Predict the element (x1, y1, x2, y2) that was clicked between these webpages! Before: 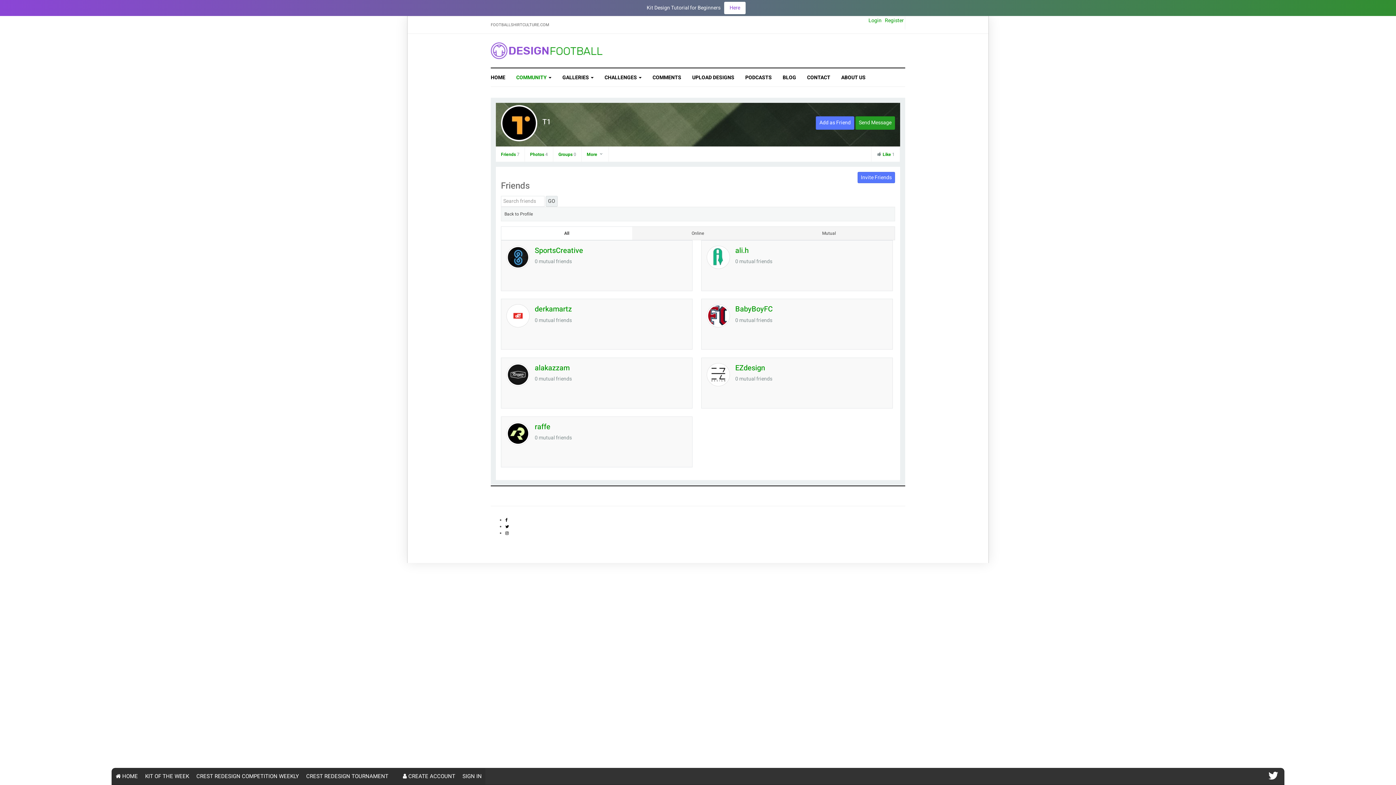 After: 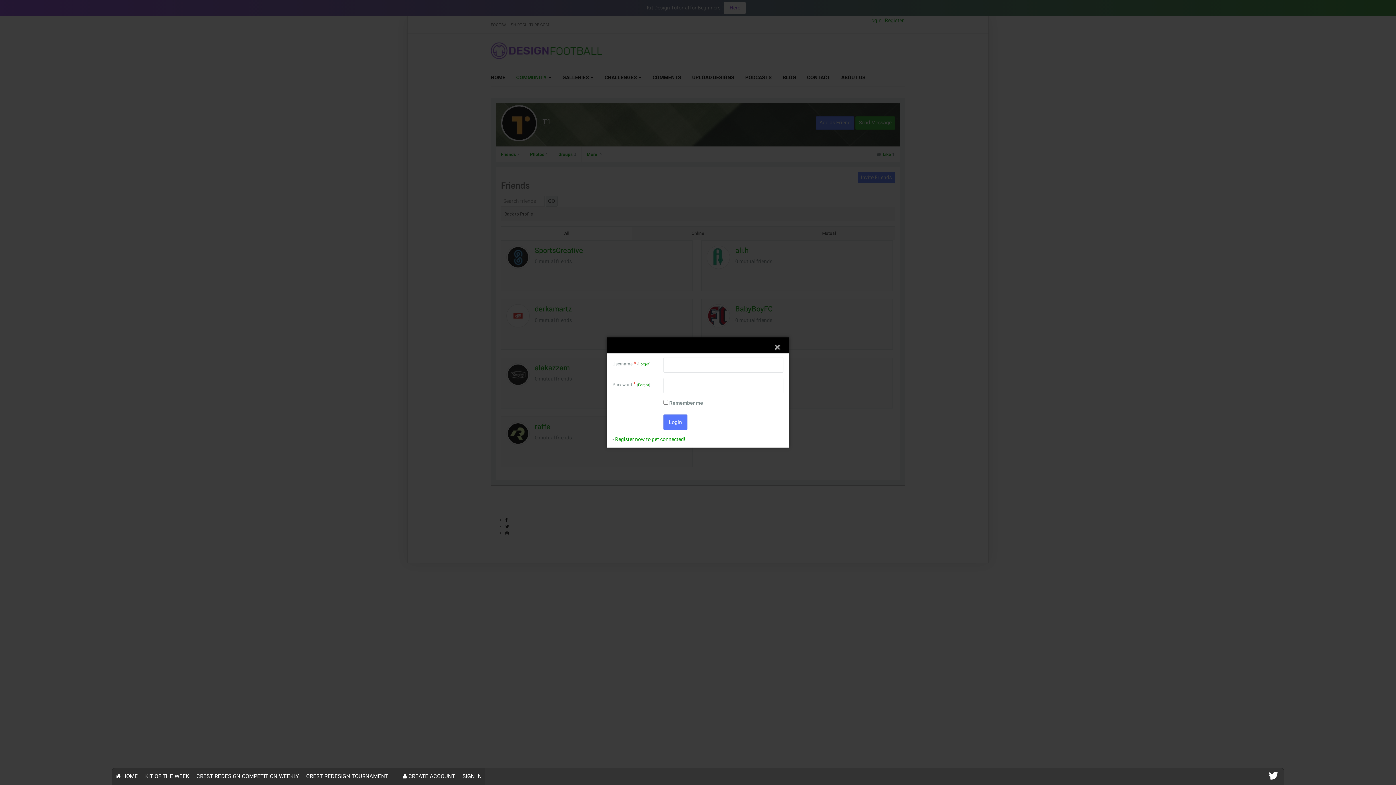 Action: bbox: (876, 151, 894, 157) label:  Like 1